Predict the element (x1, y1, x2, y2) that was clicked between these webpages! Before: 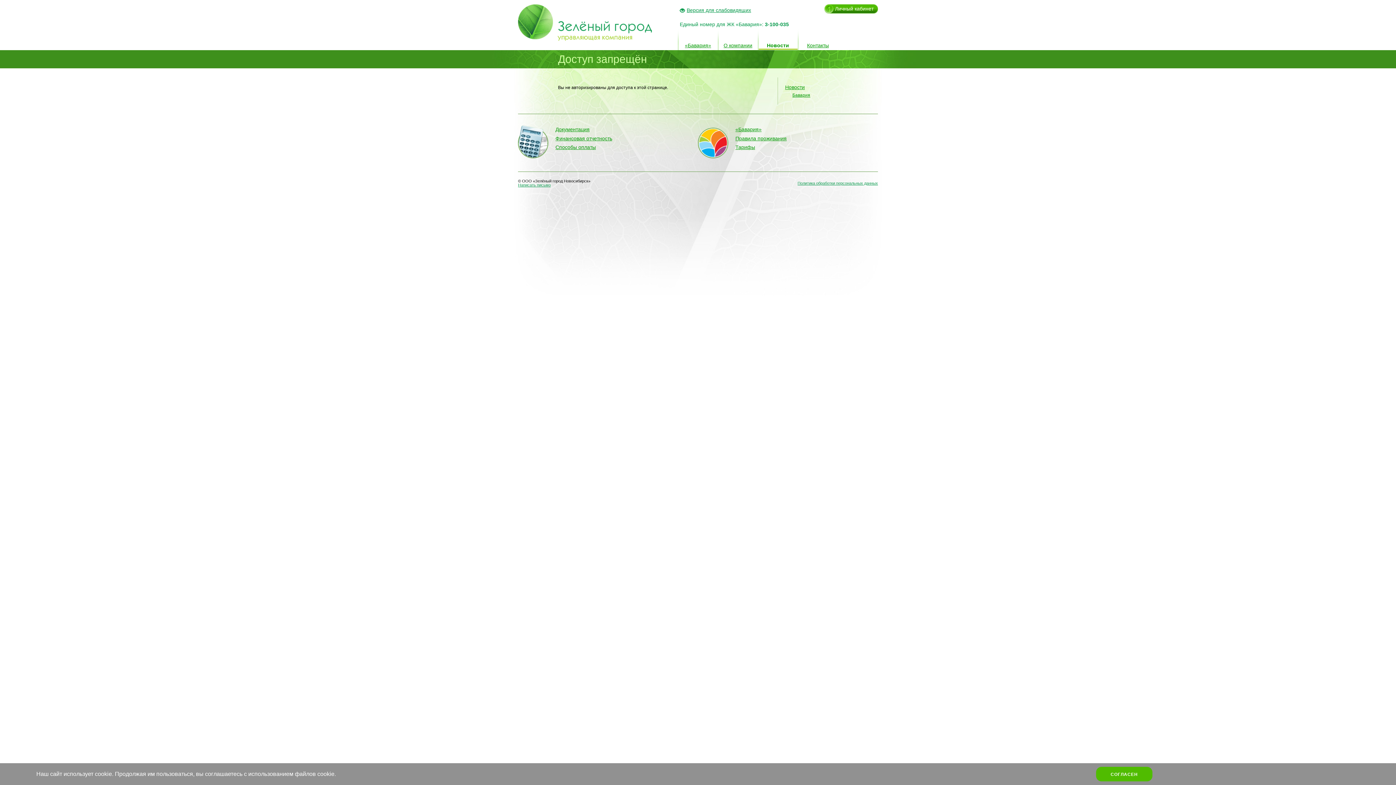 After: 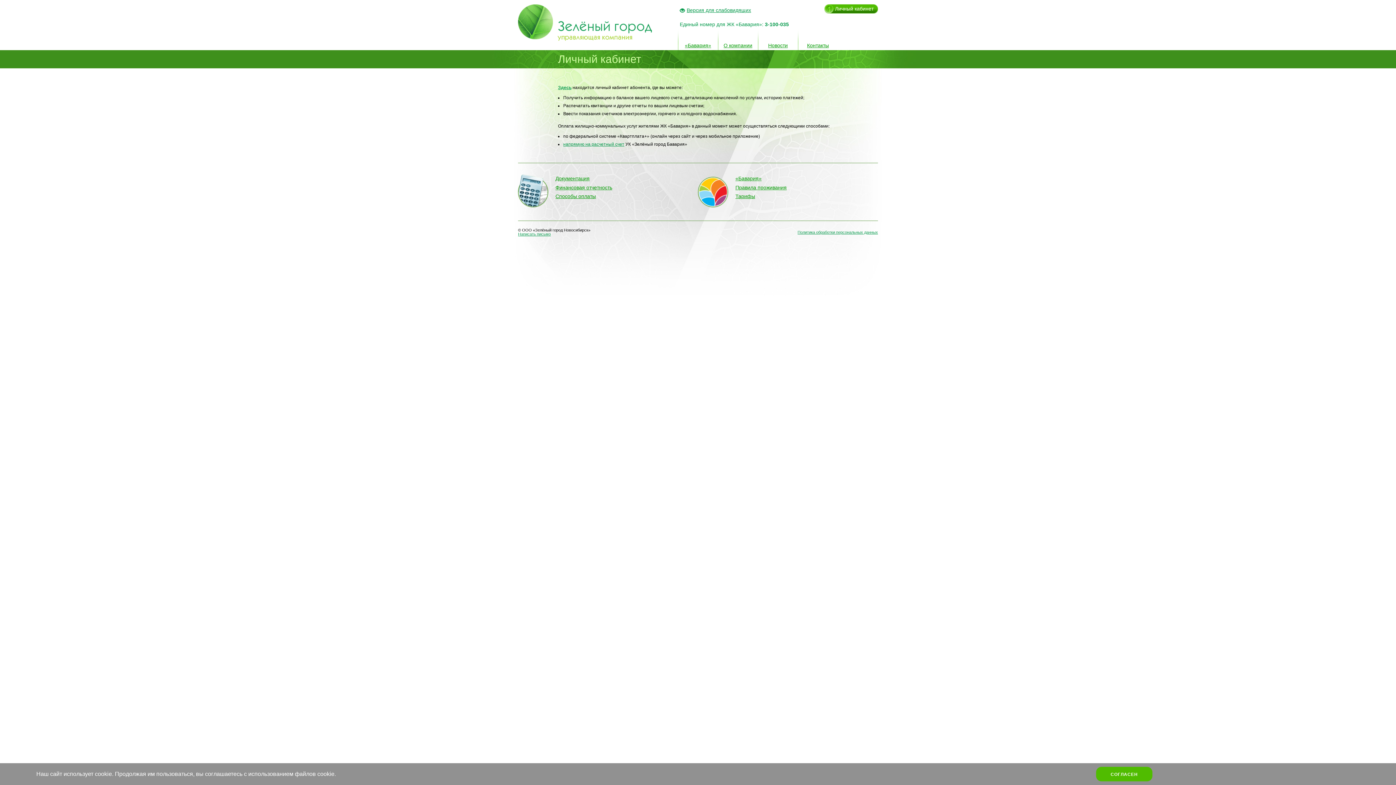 Action: bbox: (555, 144, 596, 150) label: Способы оплаты